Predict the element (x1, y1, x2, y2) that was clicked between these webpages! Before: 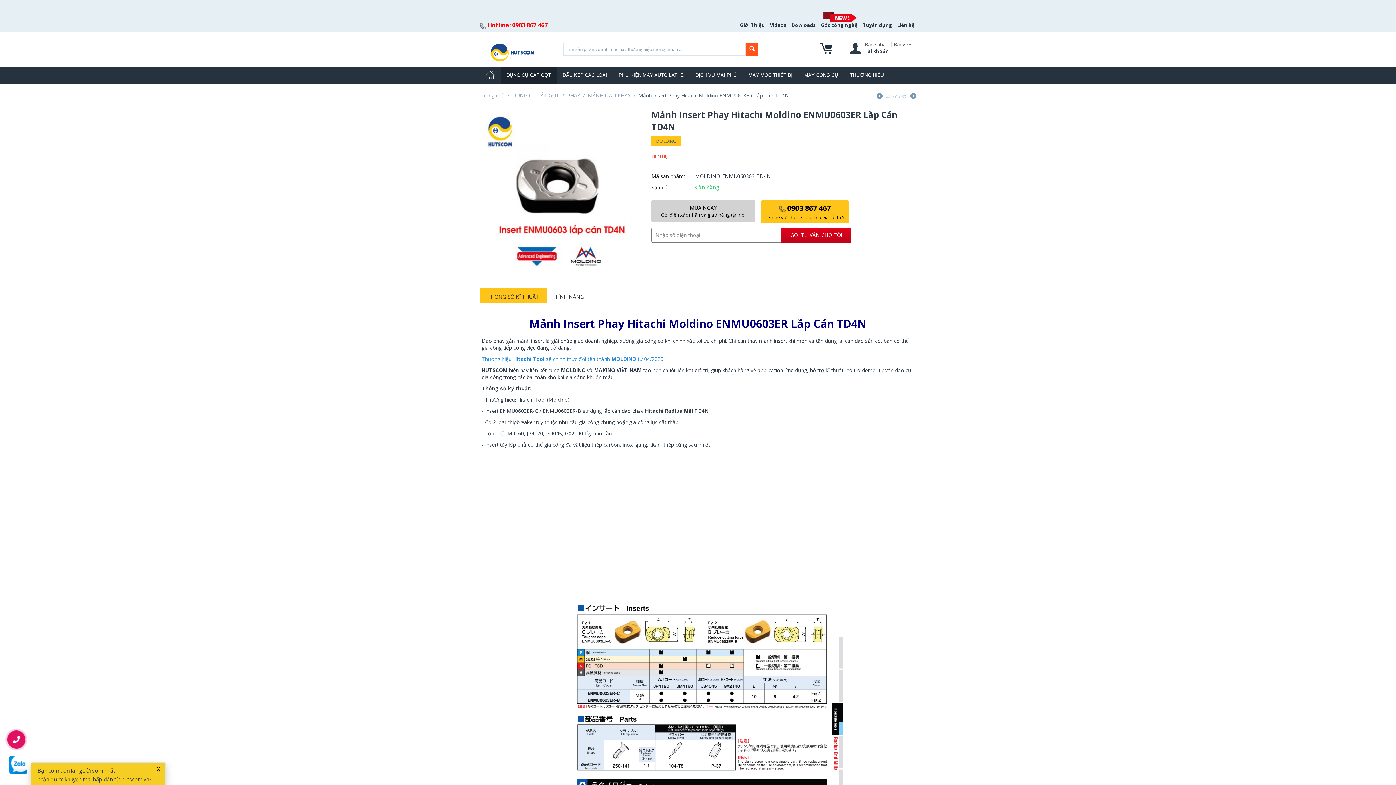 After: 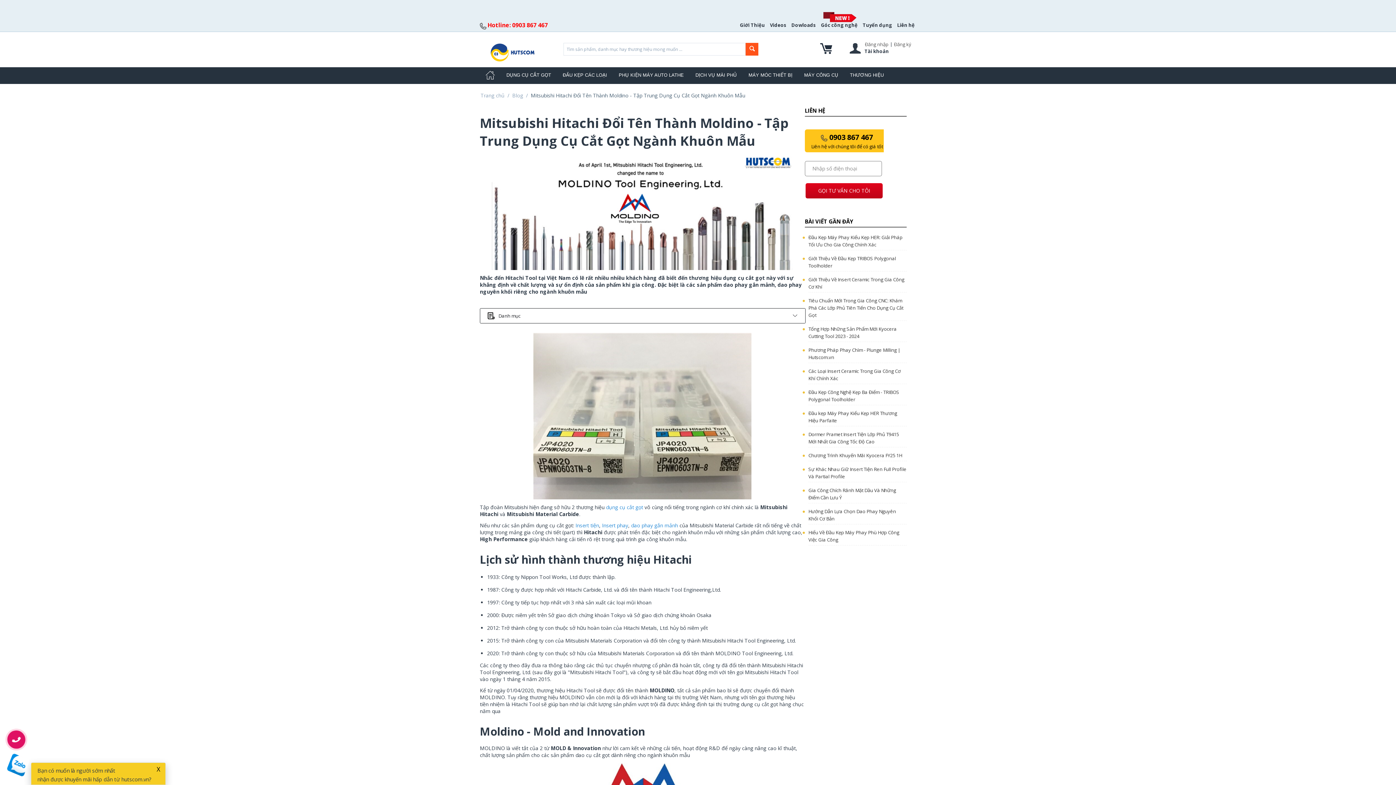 Action: label: Thương hiệu Hitachi Tool sẽ chính thức đổi tên thành MOLDINO từ 04/2020 bbox: (481, 355, 663, 362)